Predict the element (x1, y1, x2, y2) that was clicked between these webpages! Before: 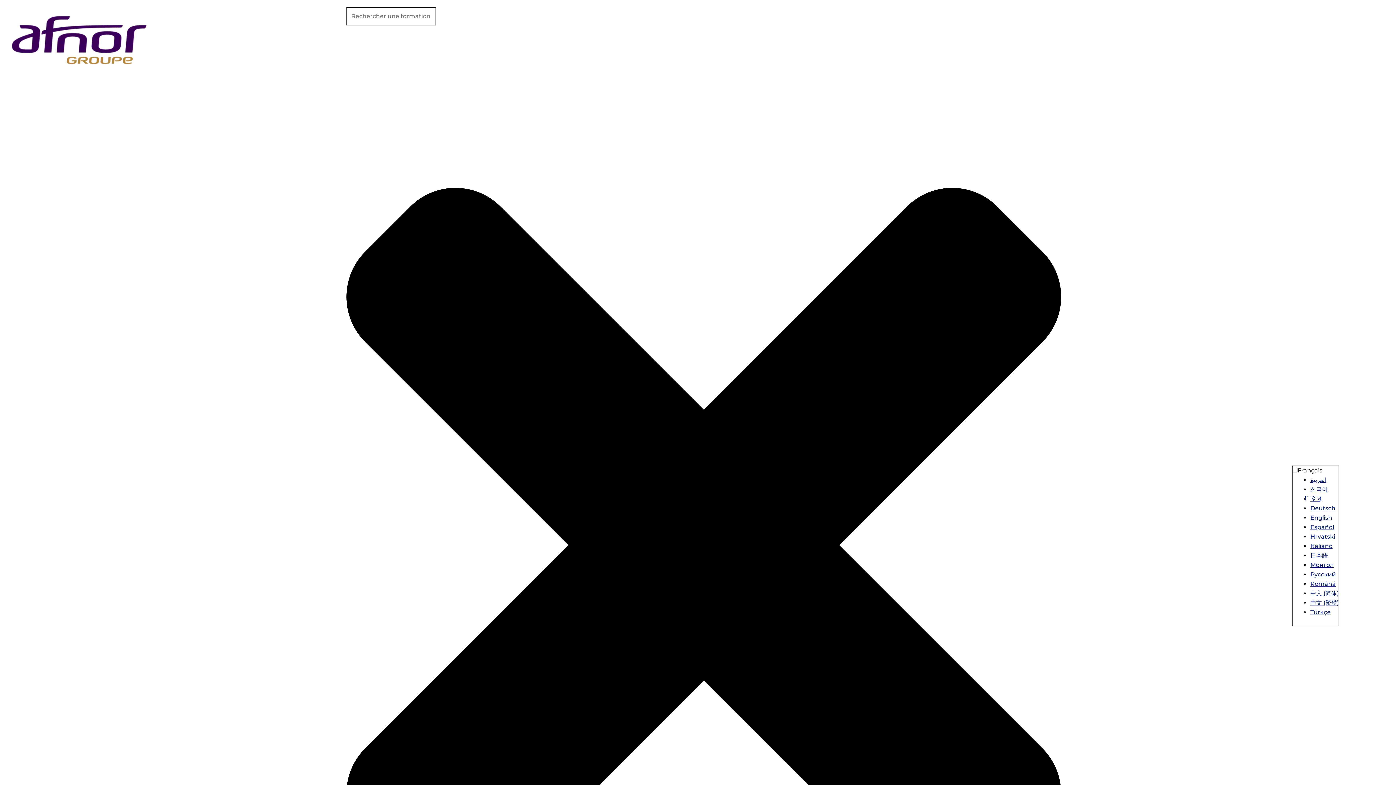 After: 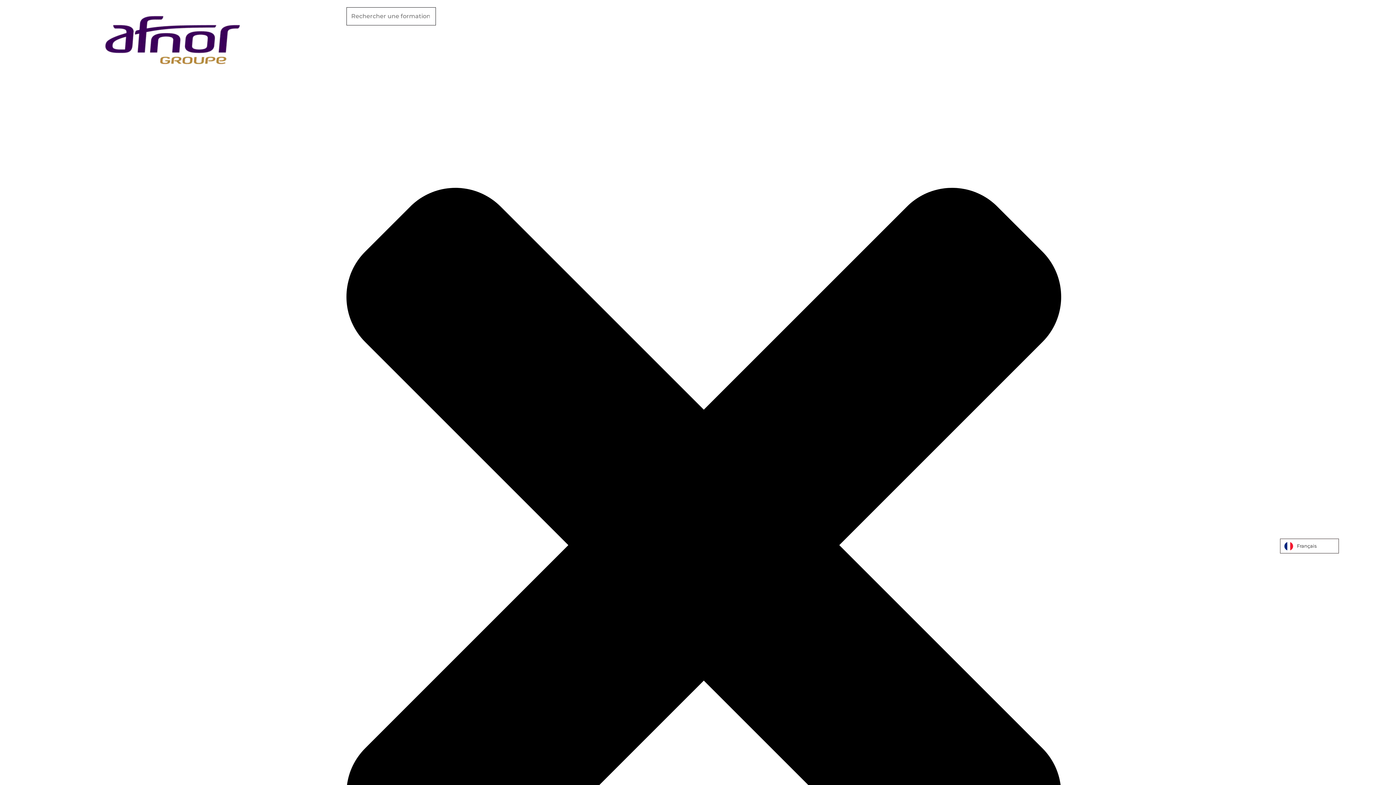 Action: bbox: (7, 34, 152, 41)